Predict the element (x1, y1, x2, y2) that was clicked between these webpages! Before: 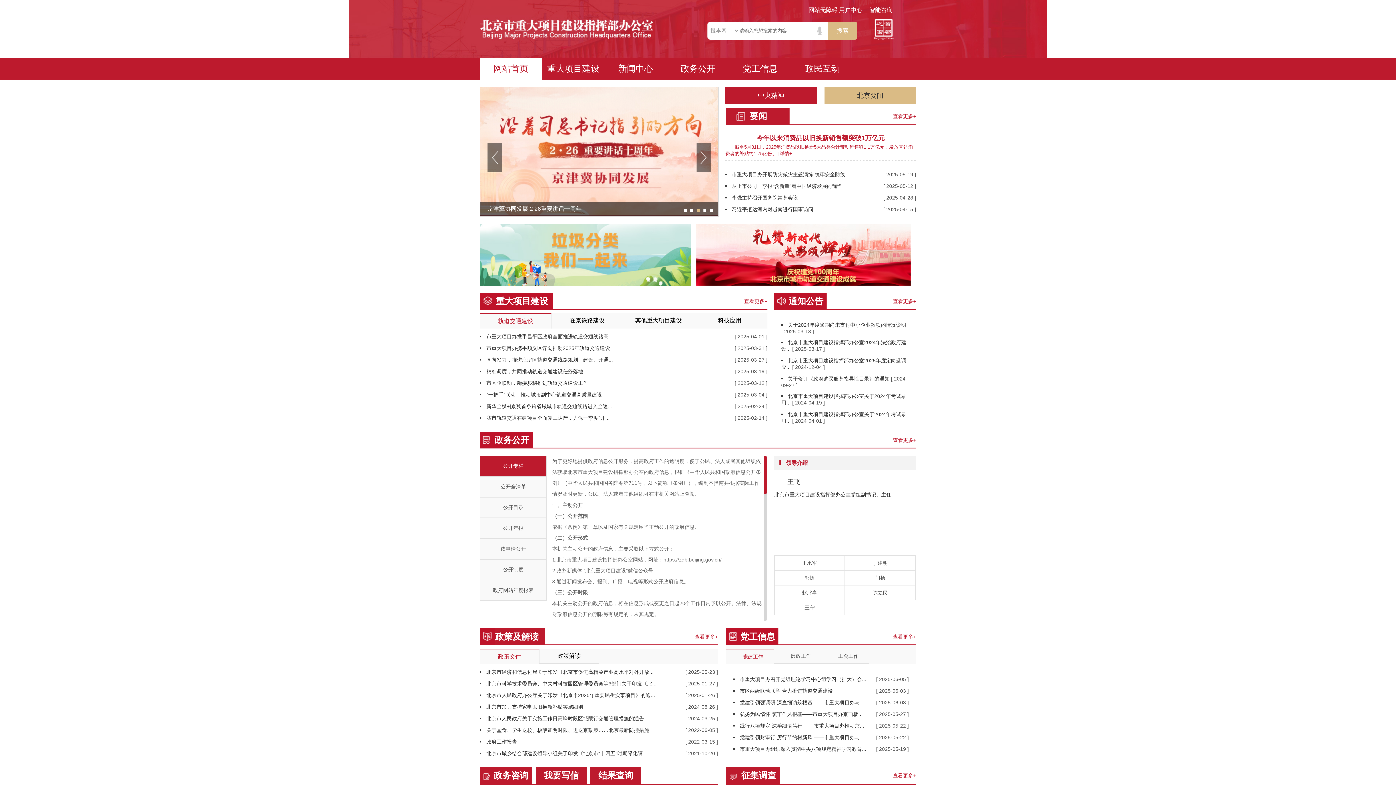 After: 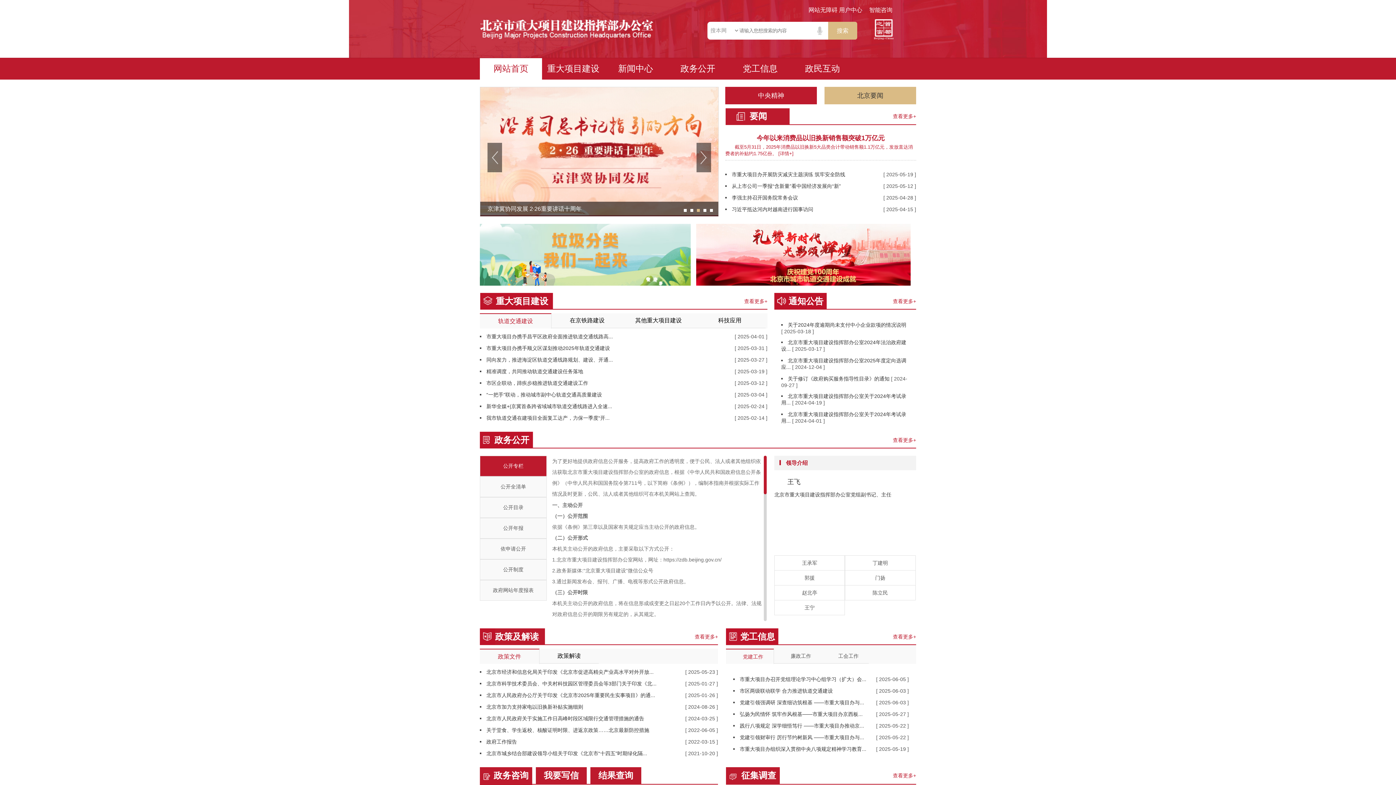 Action: bbox: (486, 704, 583, 710) label: 北京市加力支持家电以旧换新补贴实施细则